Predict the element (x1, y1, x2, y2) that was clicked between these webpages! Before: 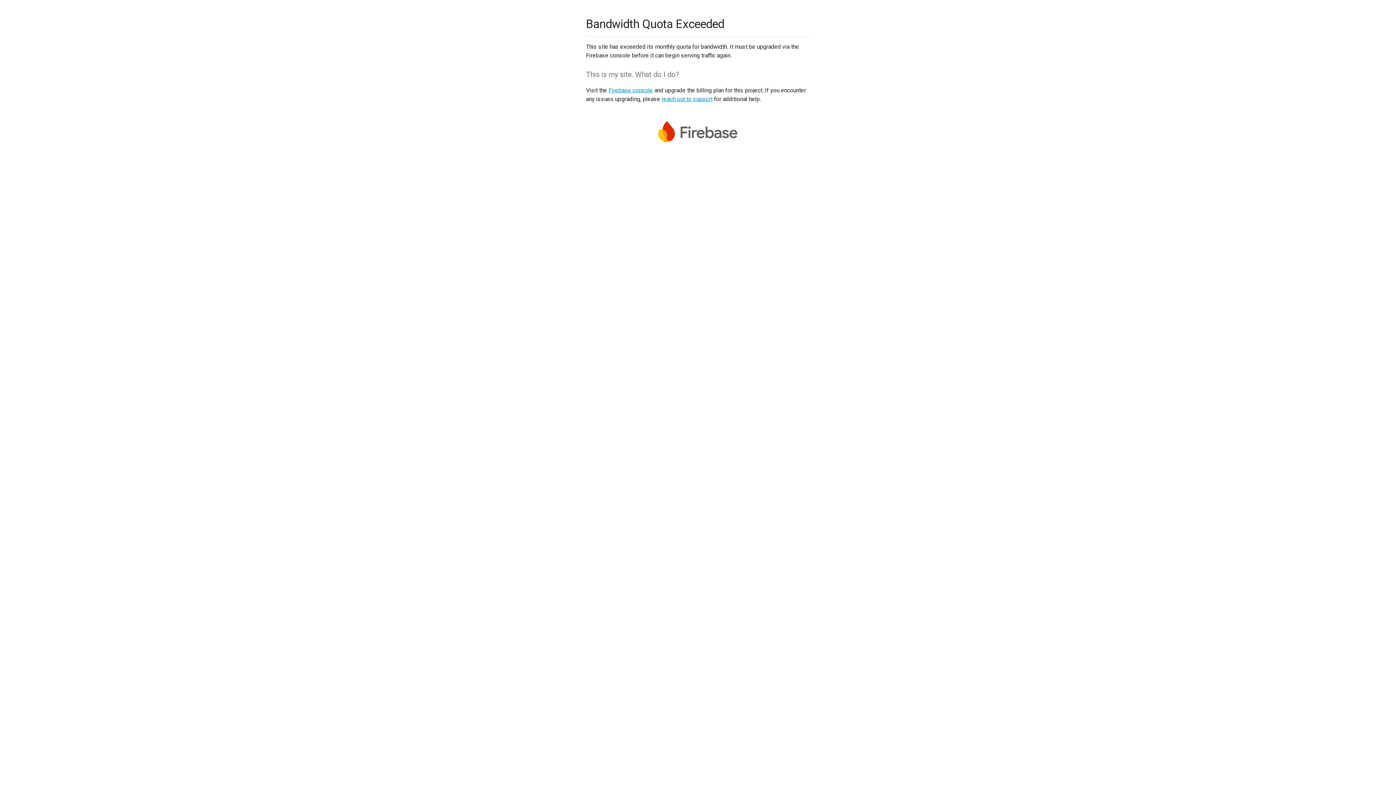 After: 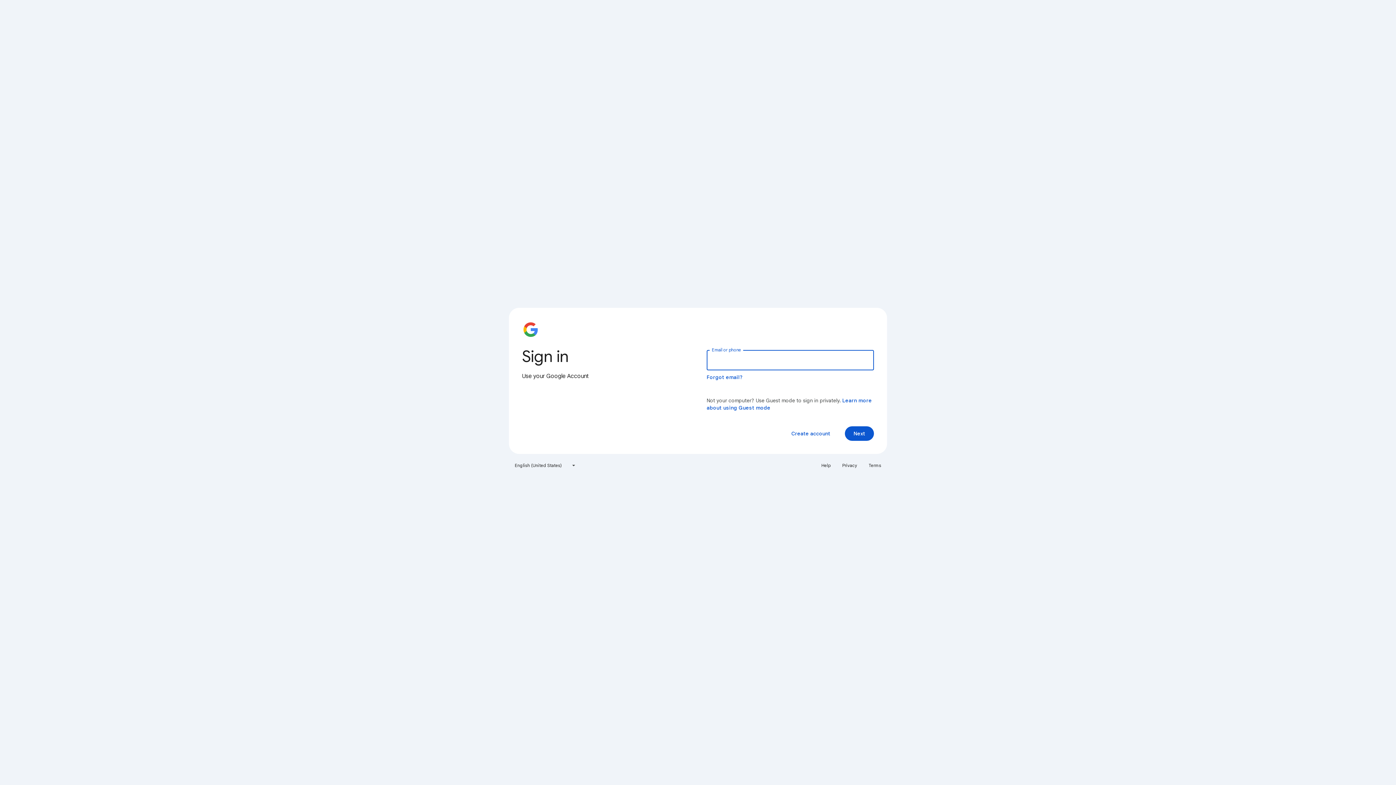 Action: label: Firebase console bbox: (608, 86, 653, 93)